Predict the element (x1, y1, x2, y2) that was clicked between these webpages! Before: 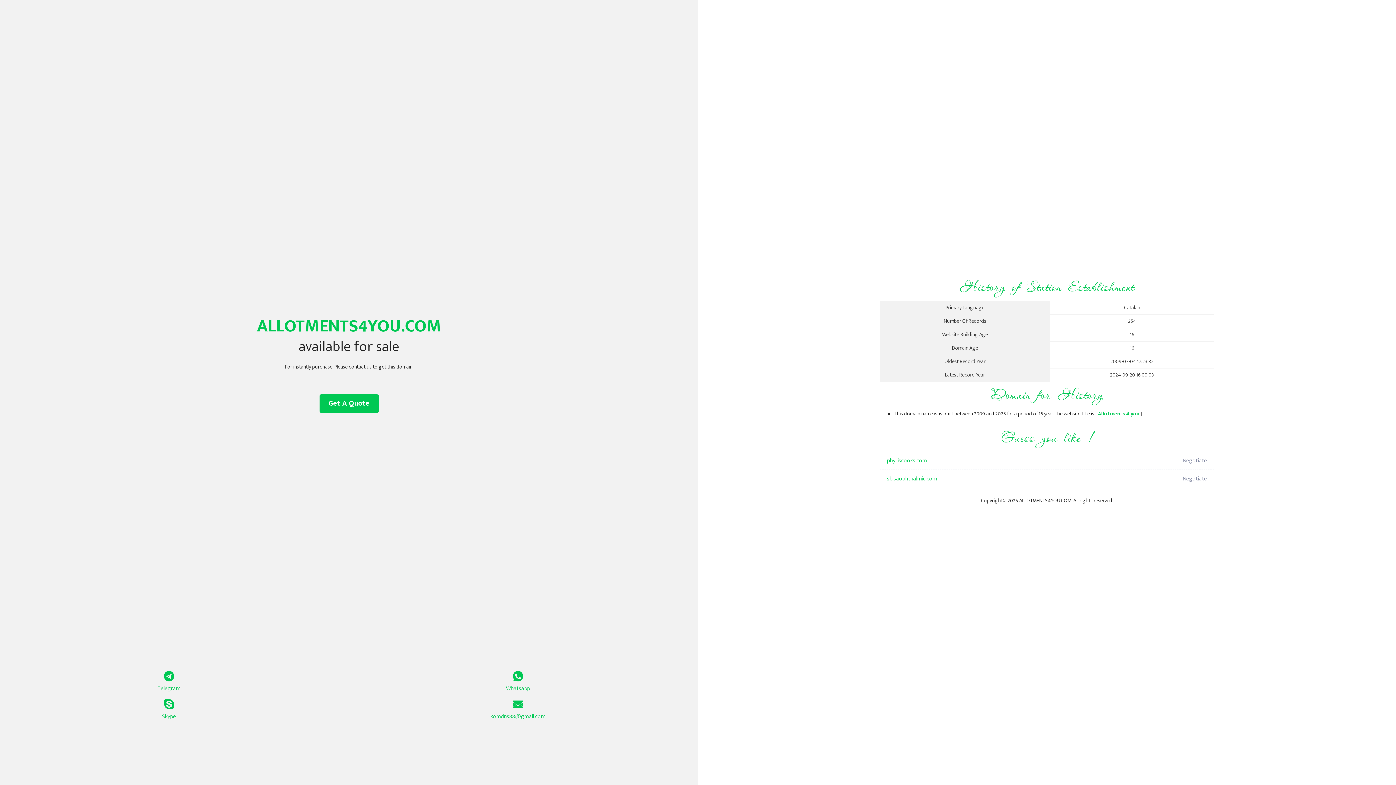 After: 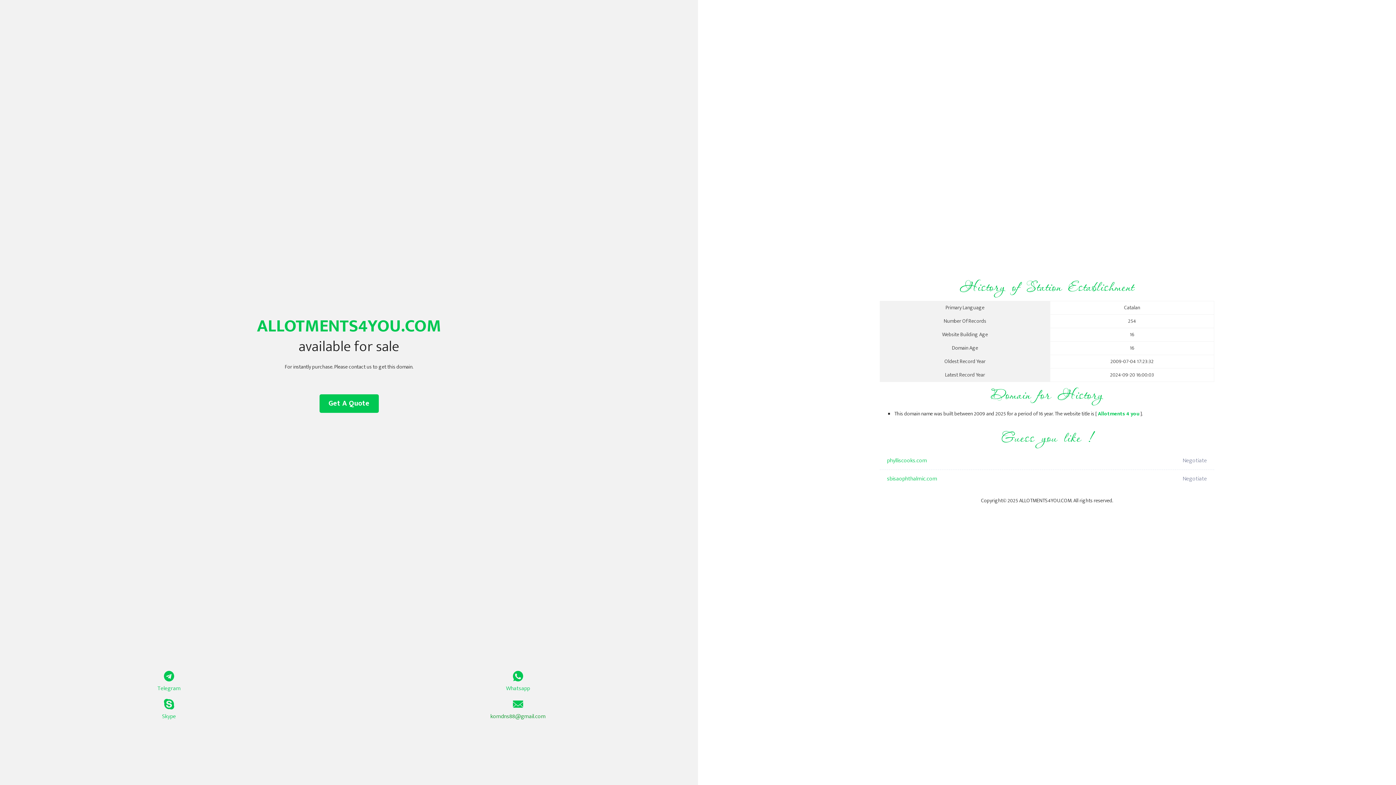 Action: label: komdns88@gmail.com bbox: (349, 699, 687, 721)